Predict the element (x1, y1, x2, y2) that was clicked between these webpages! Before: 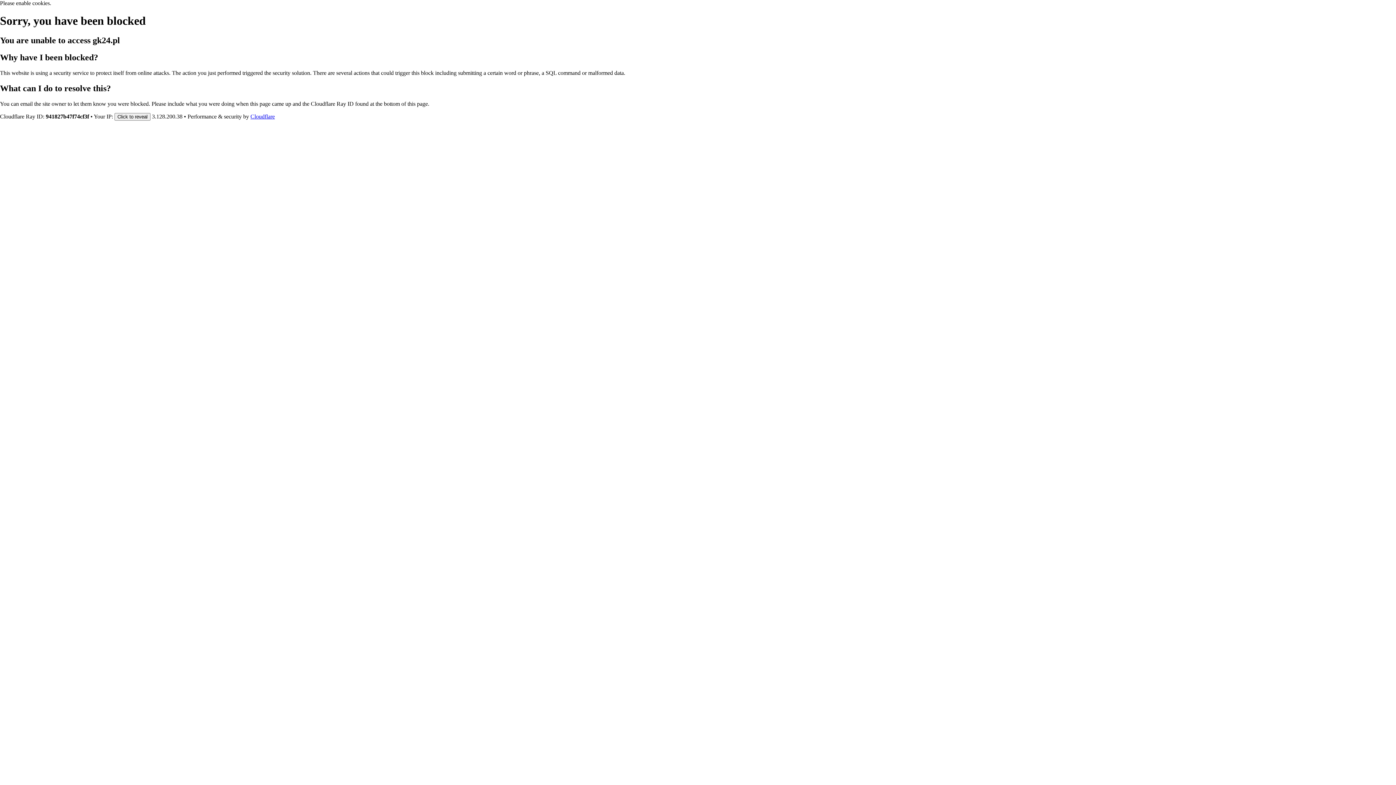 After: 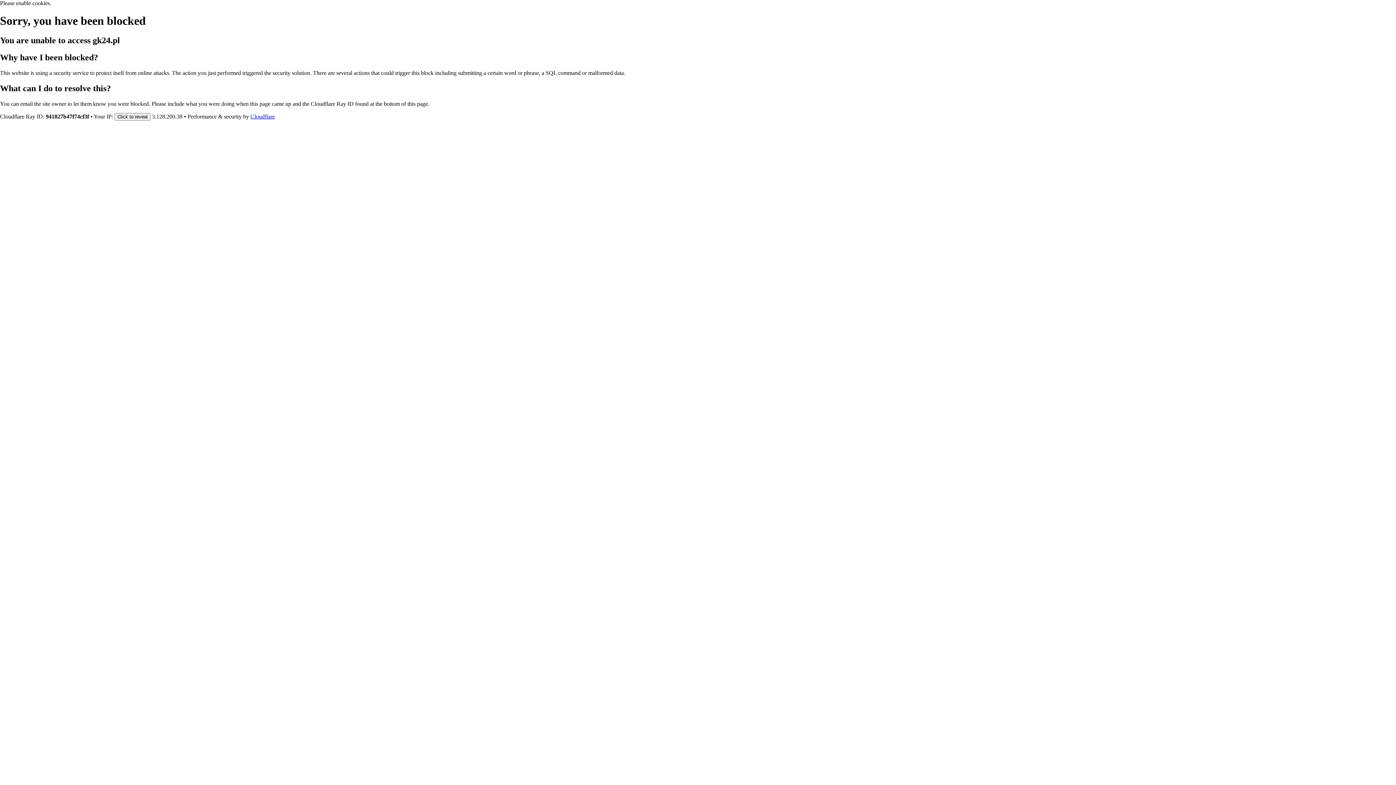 Action: label: Cloudflare bbox: (250, 113, 274, 119)